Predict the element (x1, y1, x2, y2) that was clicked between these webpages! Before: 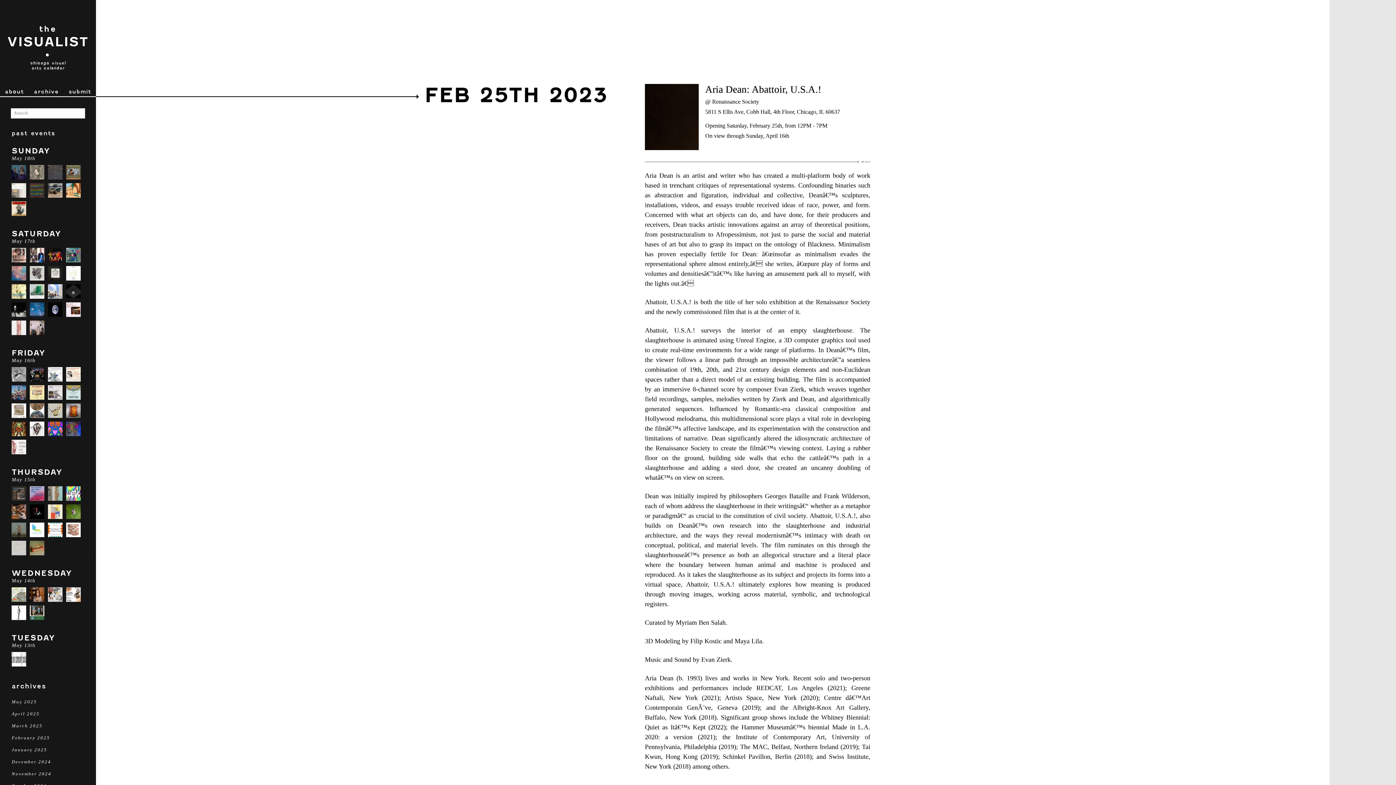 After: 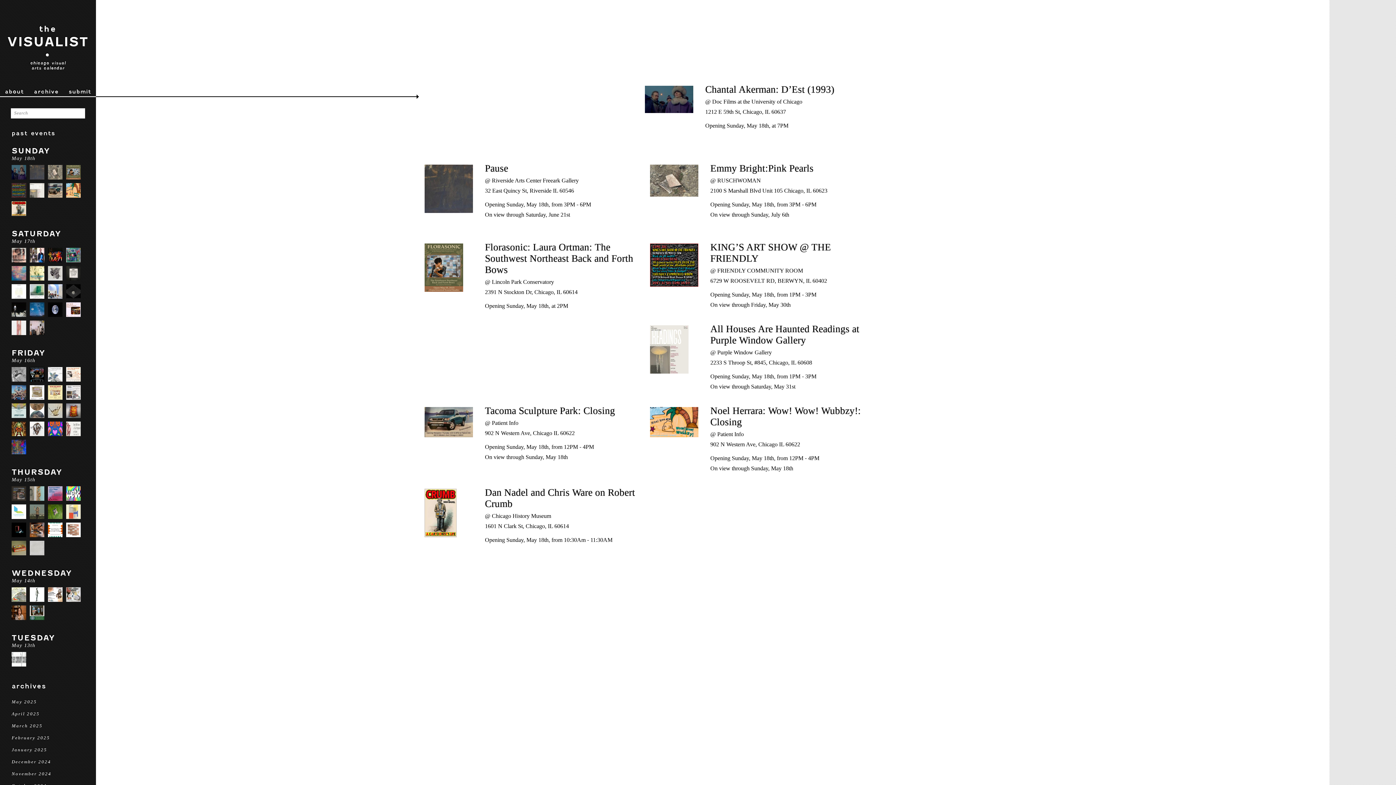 Action: bbox: (11, 146, 84, 161) label: SUNDAY
May 18th